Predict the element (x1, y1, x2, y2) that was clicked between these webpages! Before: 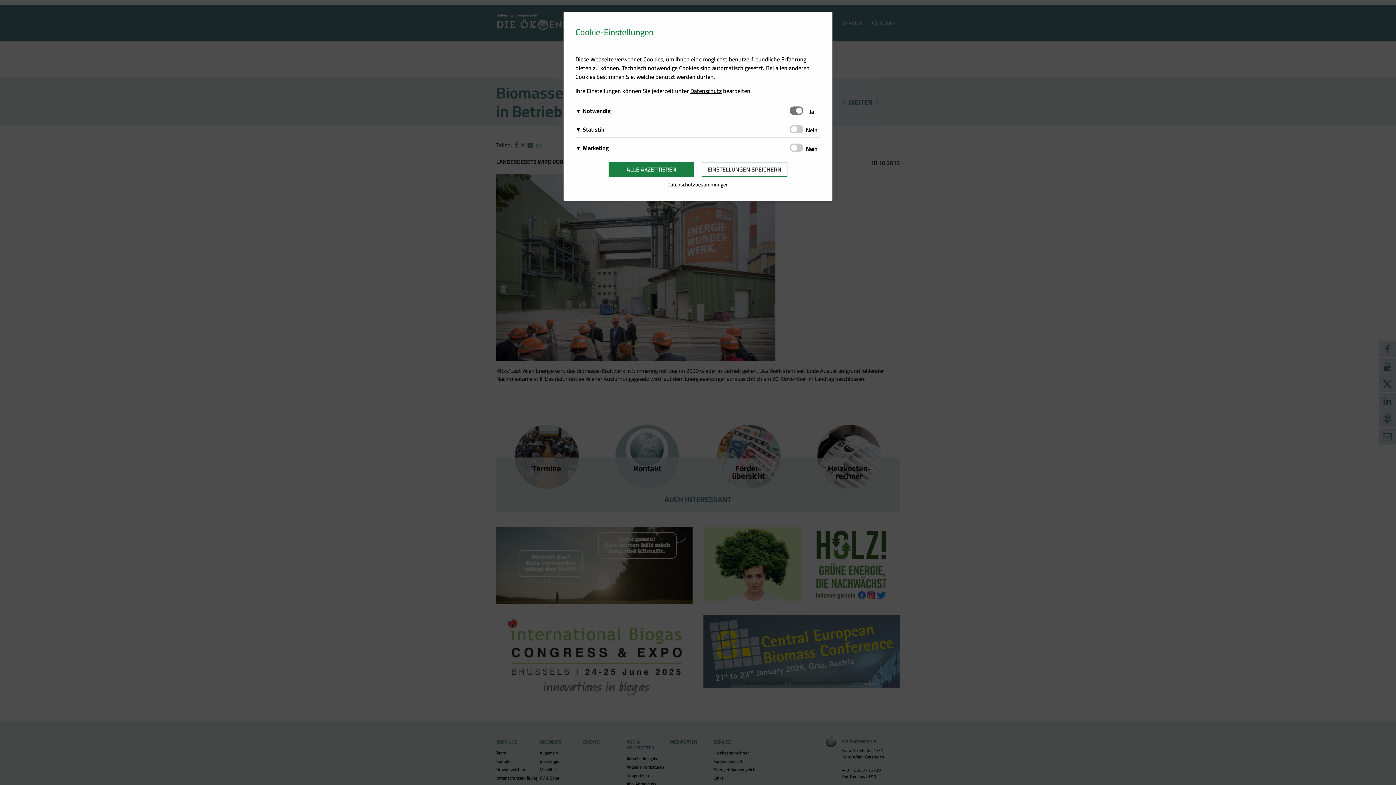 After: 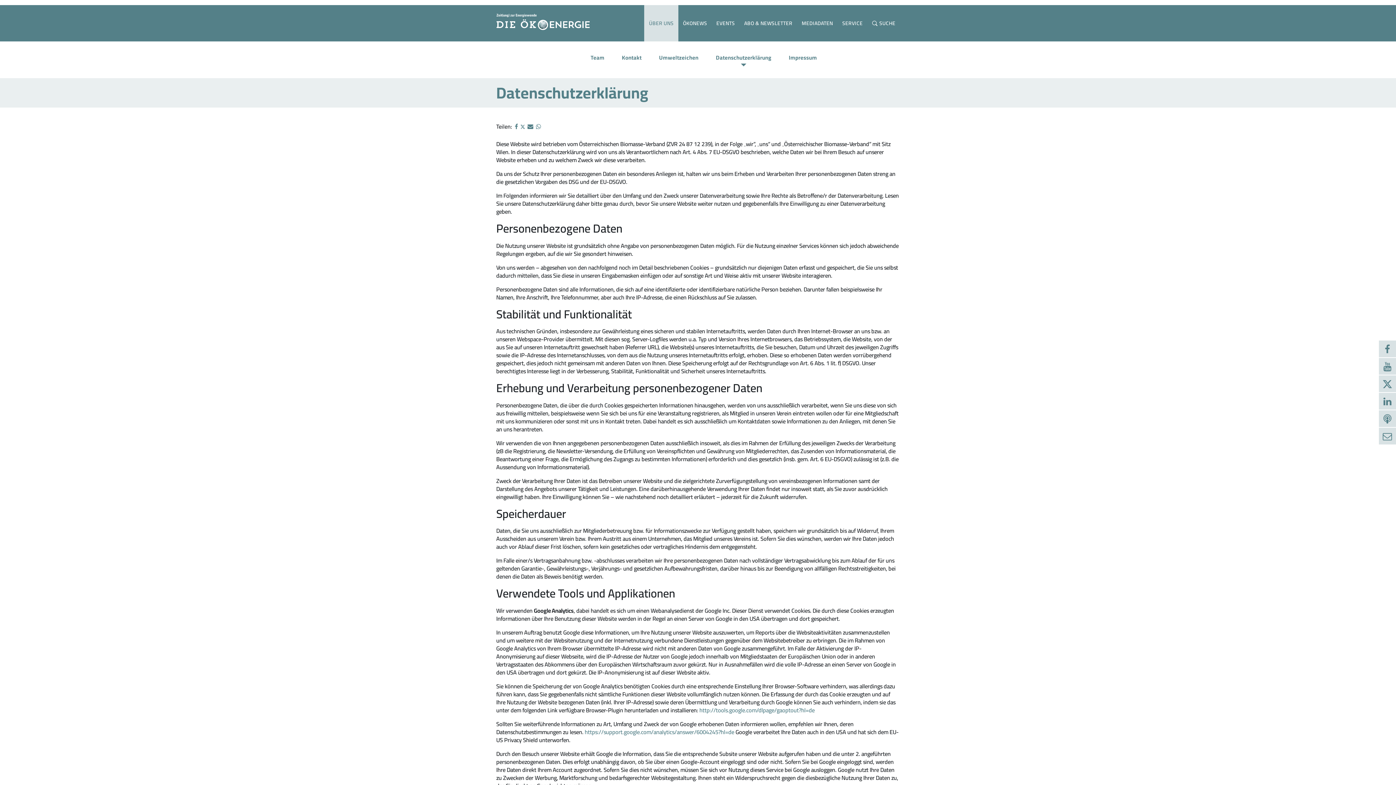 Action: label: Datenschutzbestimmungen bbox: (667, 179, 728, 189)